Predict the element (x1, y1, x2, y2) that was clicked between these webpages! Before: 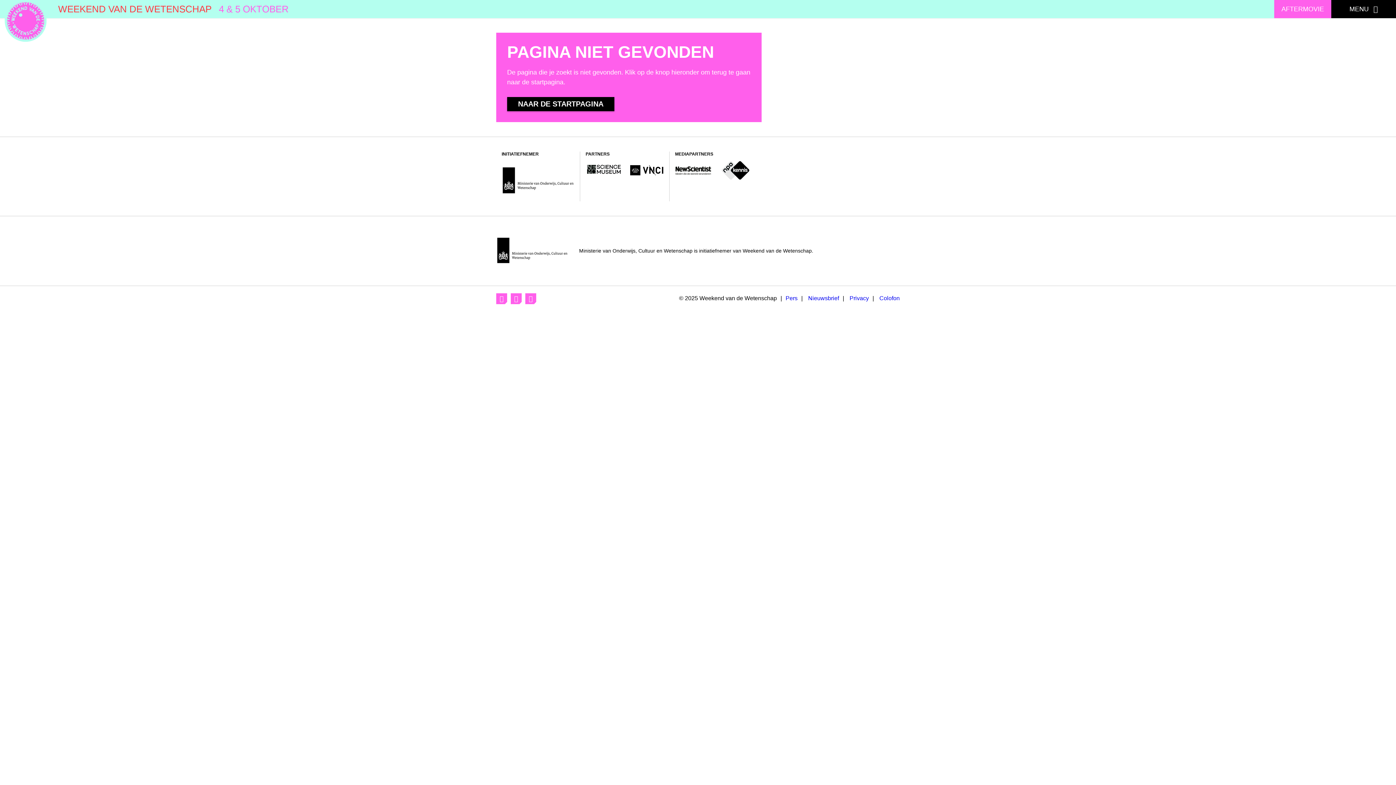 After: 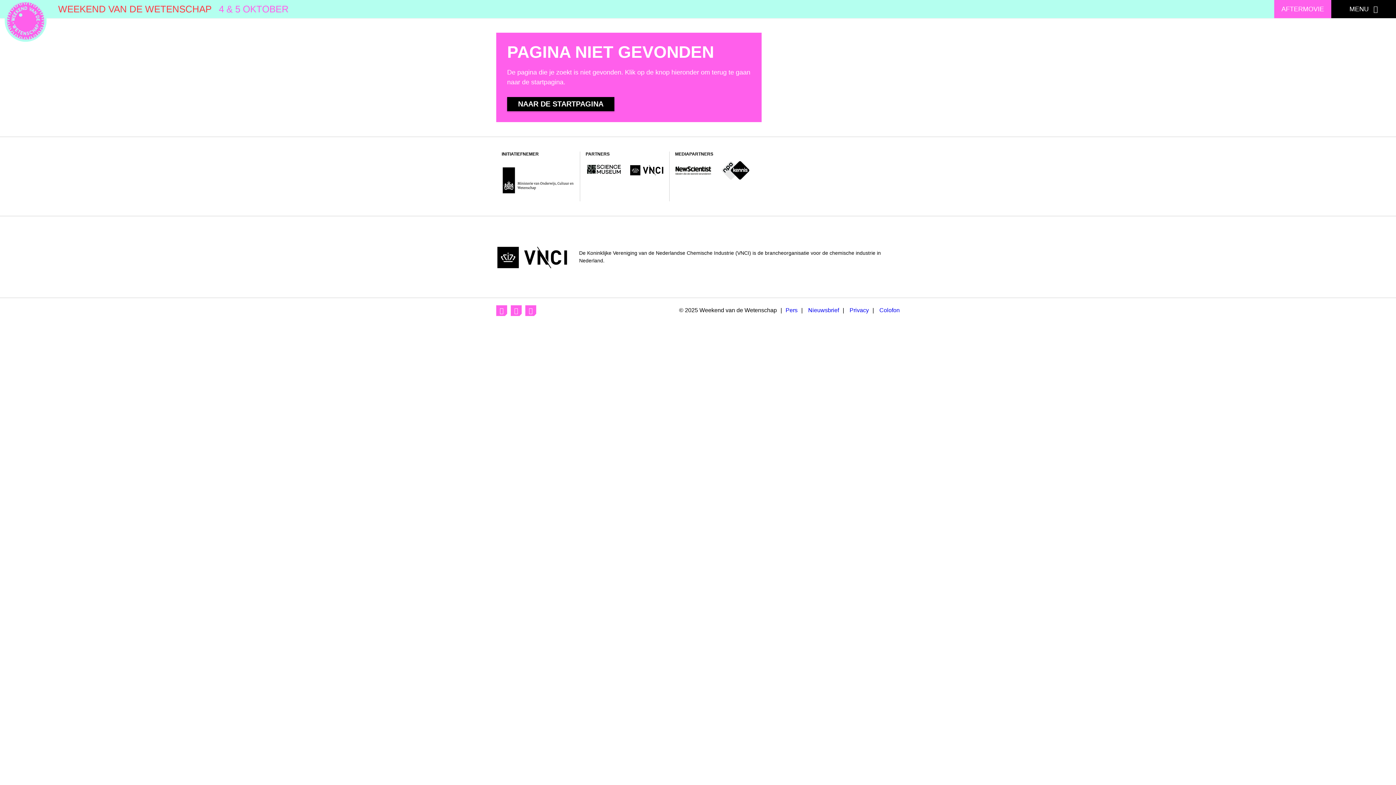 Action: bbox: (629, 160, 664, 179)